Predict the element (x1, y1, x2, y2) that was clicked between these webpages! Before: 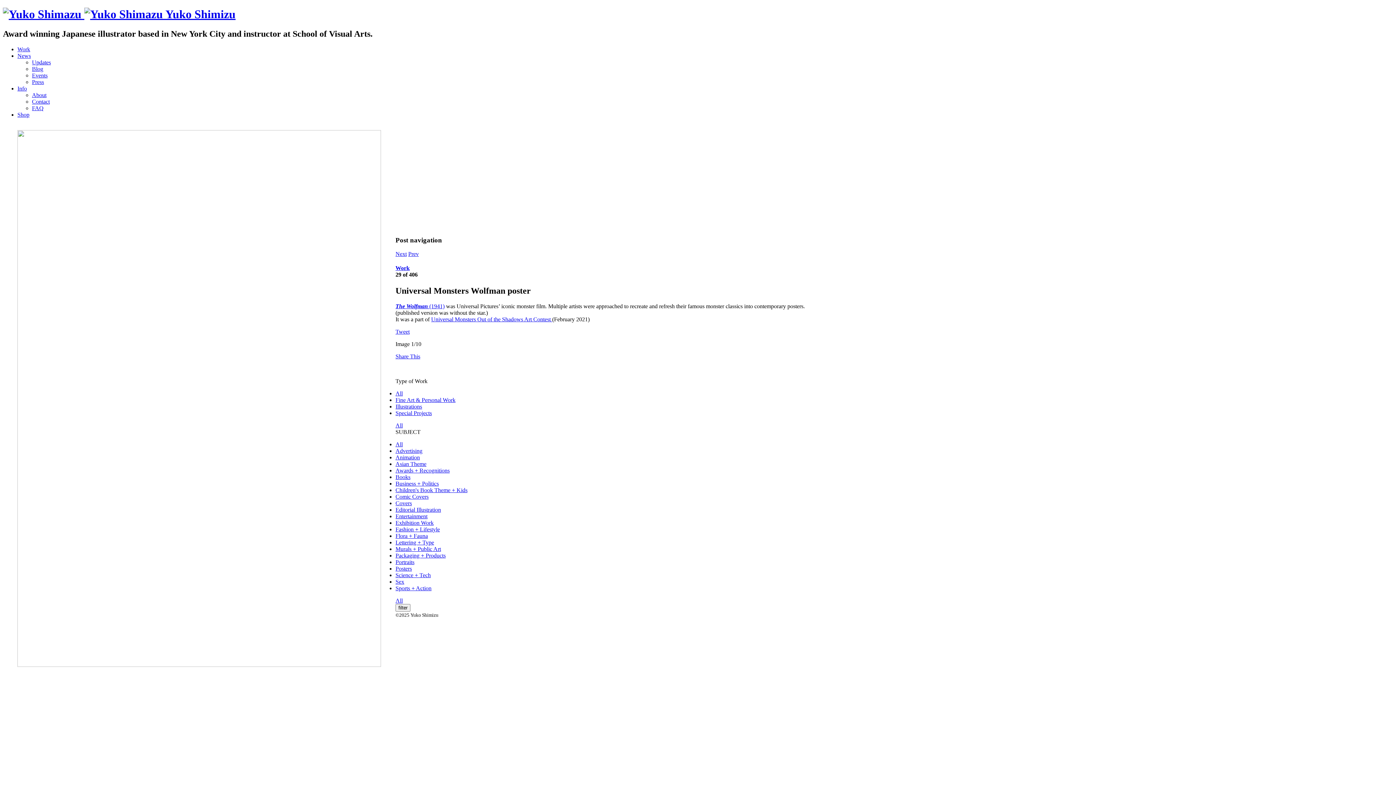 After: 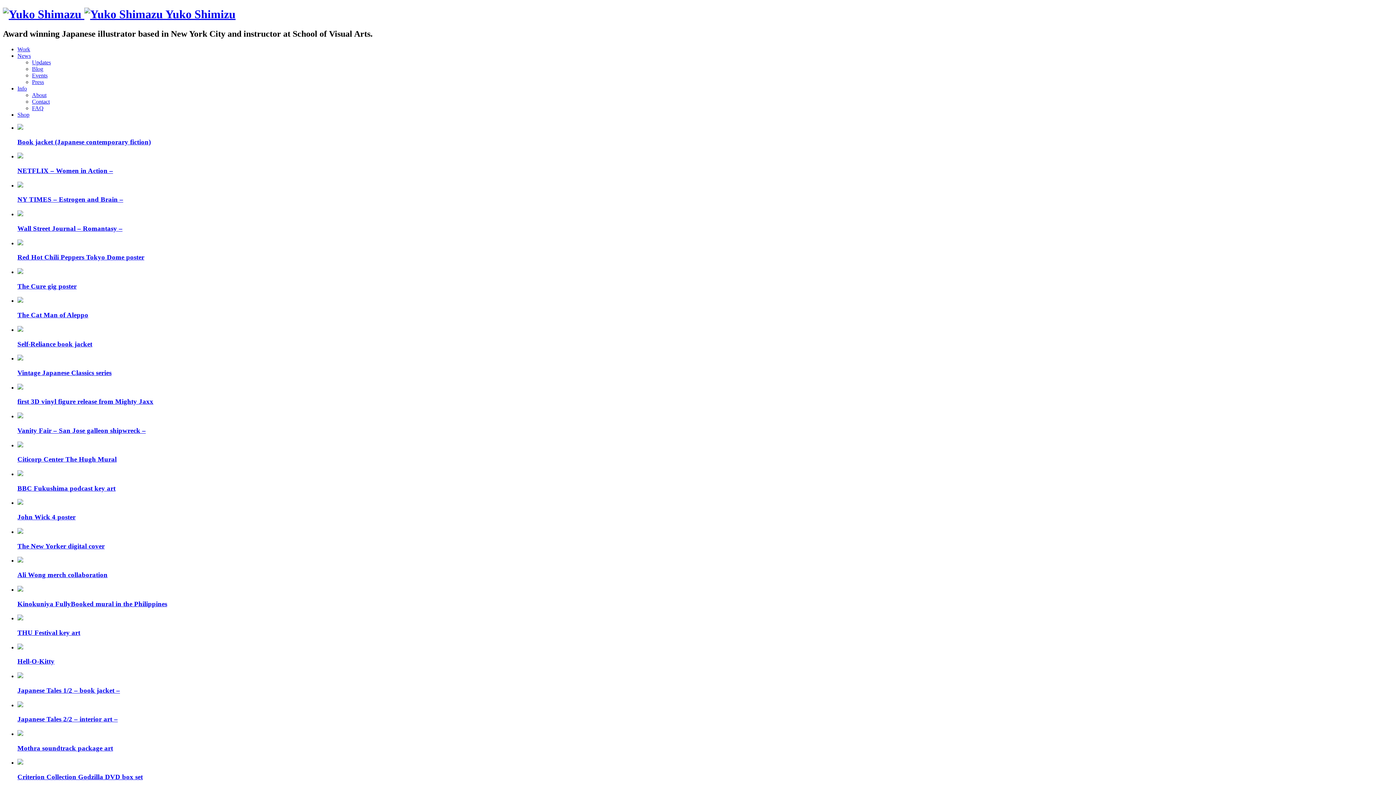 Action: label: Fashion + Lifestyle bbox: (395, 526, 440, 532)